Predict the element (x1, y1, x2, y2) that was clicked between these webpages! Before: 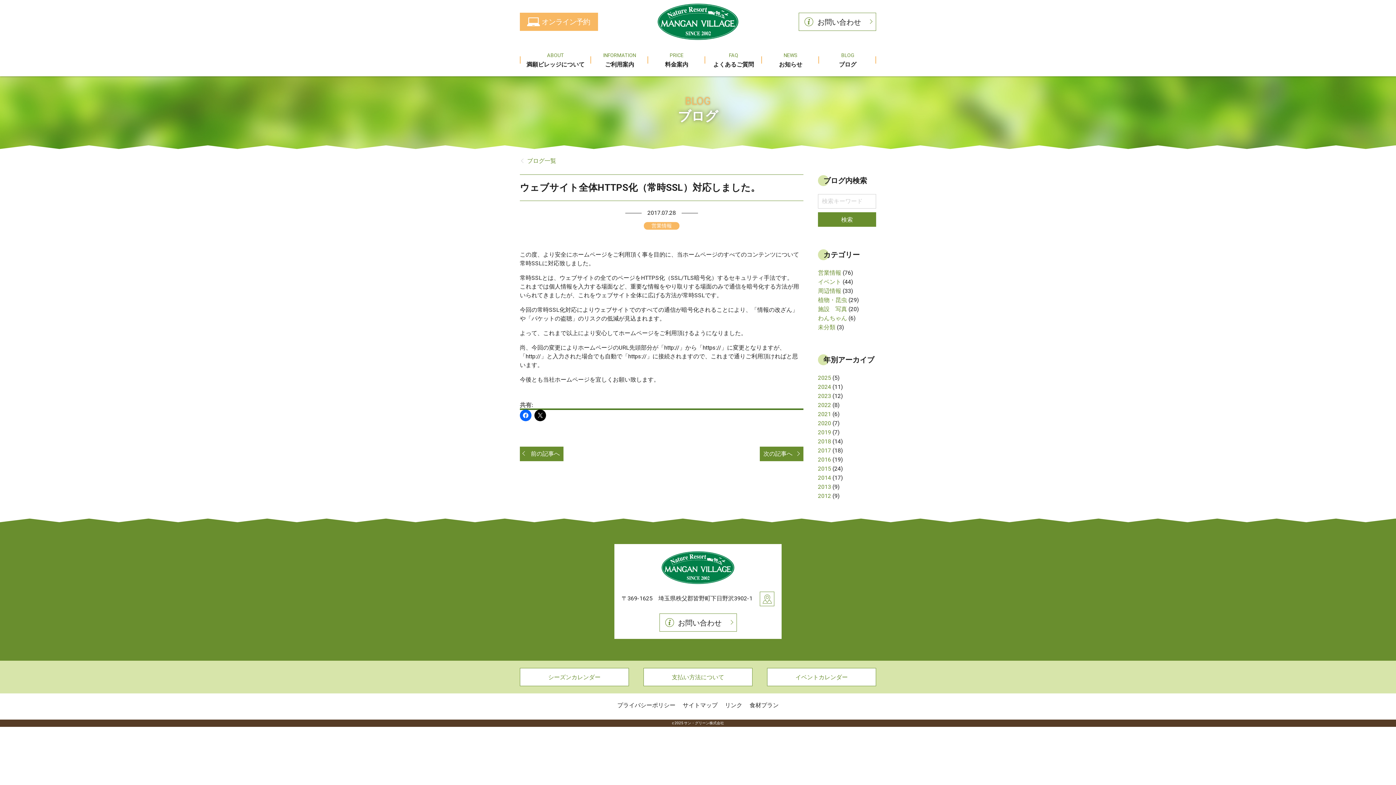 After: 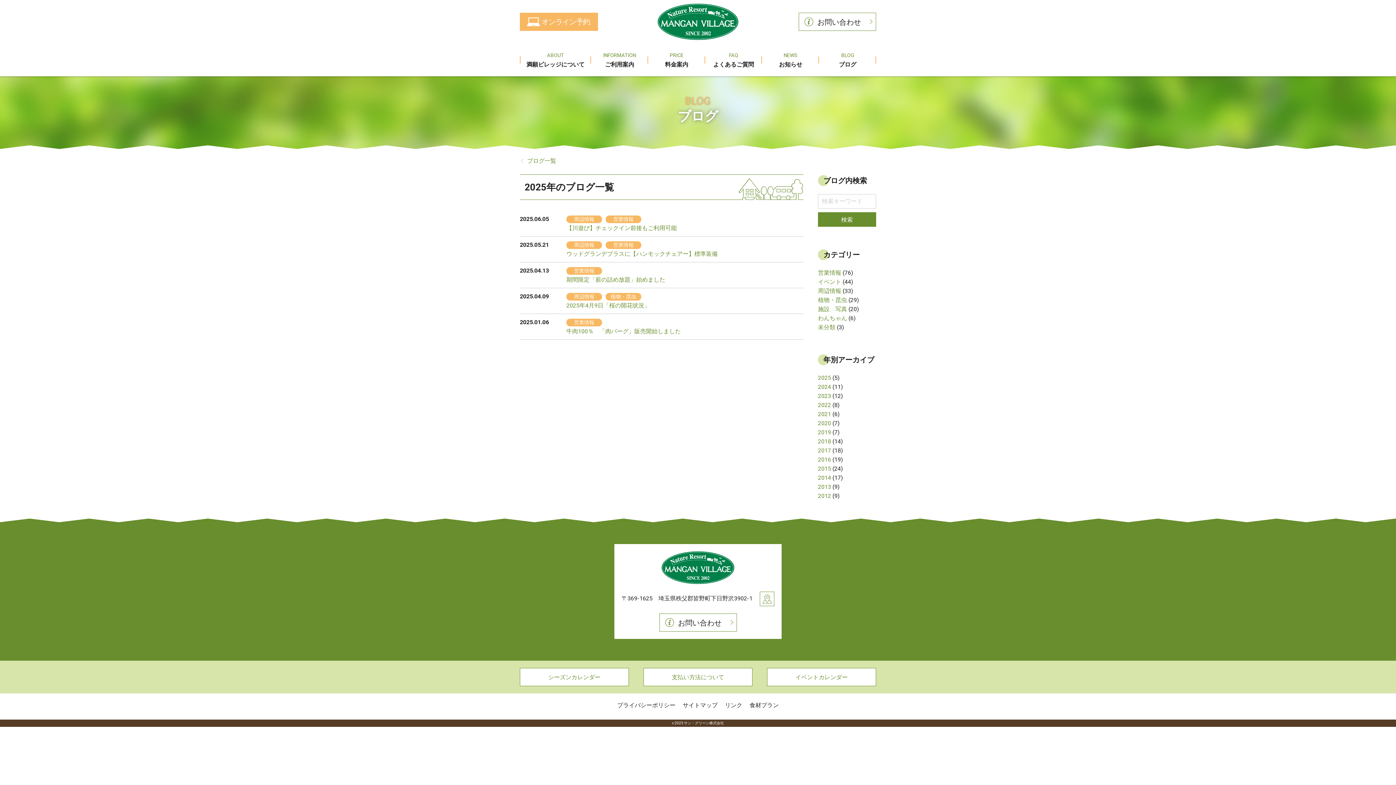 Action: label: 2025 bbox: (818, 374, 831, 381)